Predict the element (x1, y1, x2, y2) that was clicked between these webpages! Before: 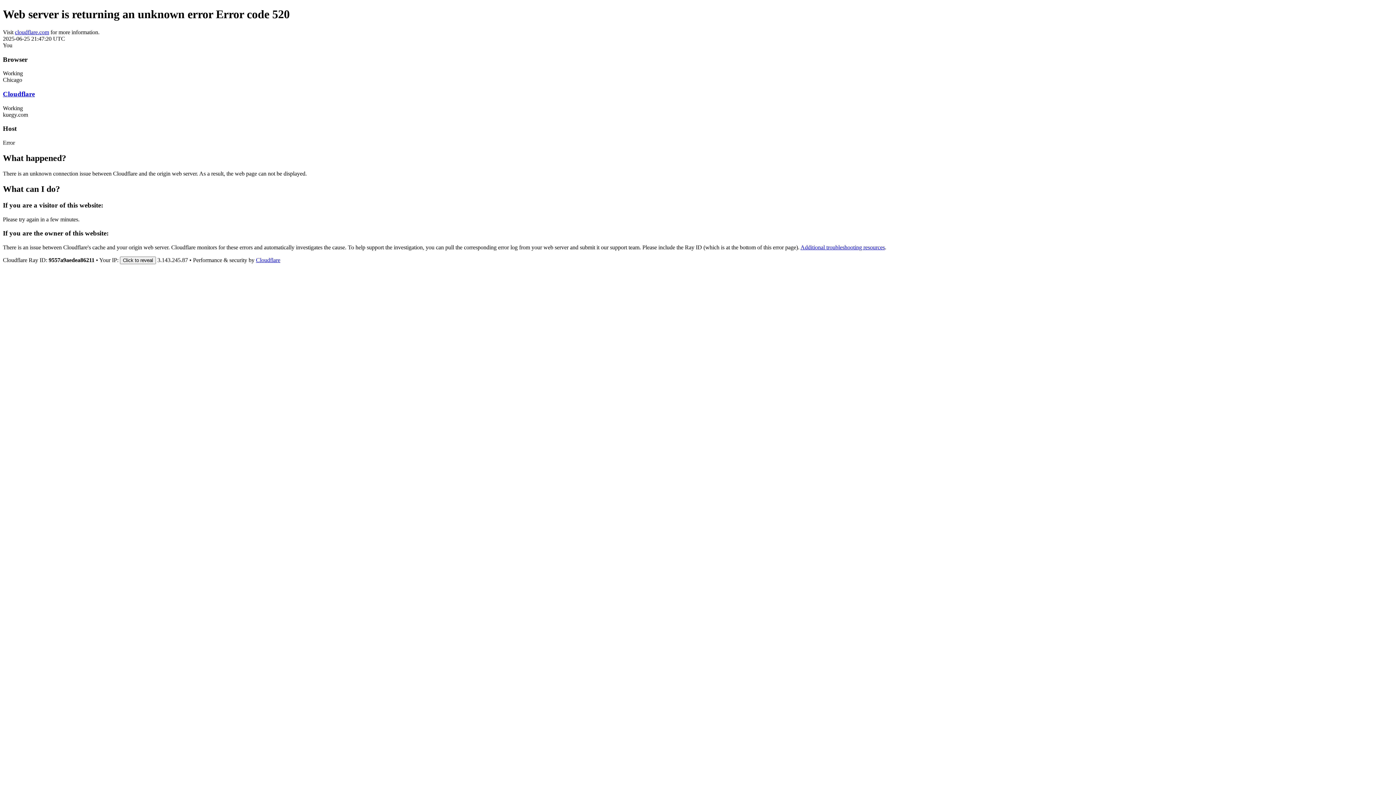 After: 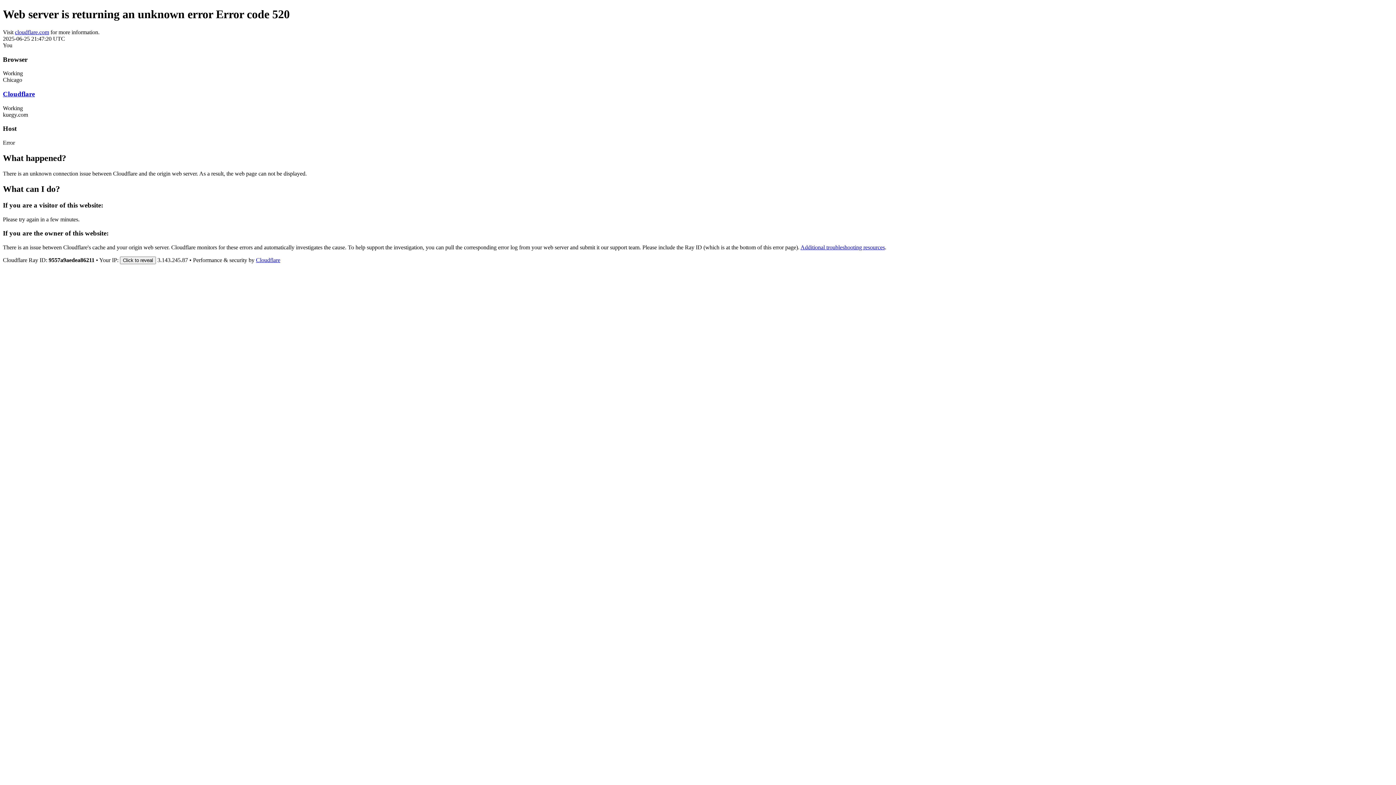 Action: bbox: (14, 29, 49, 35) label: cloudflare.com